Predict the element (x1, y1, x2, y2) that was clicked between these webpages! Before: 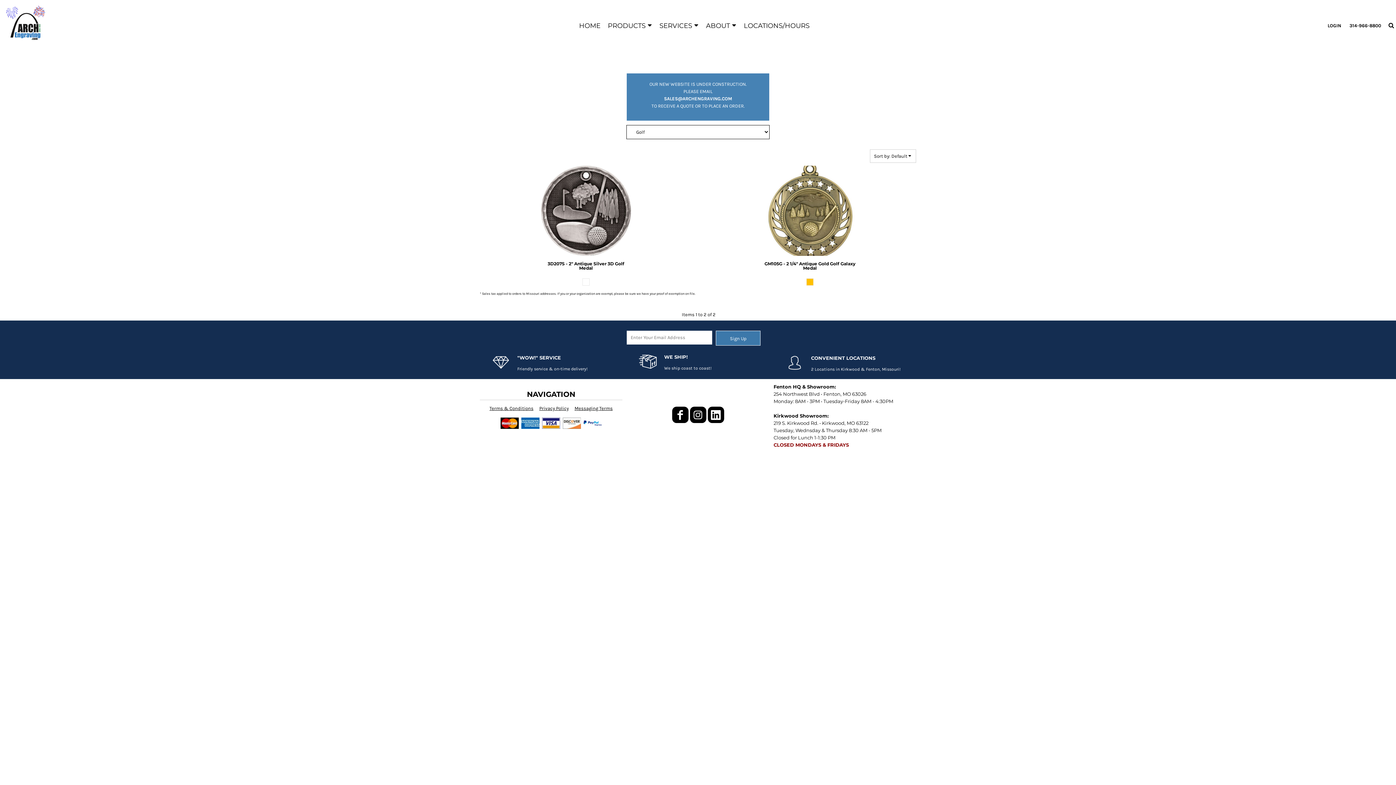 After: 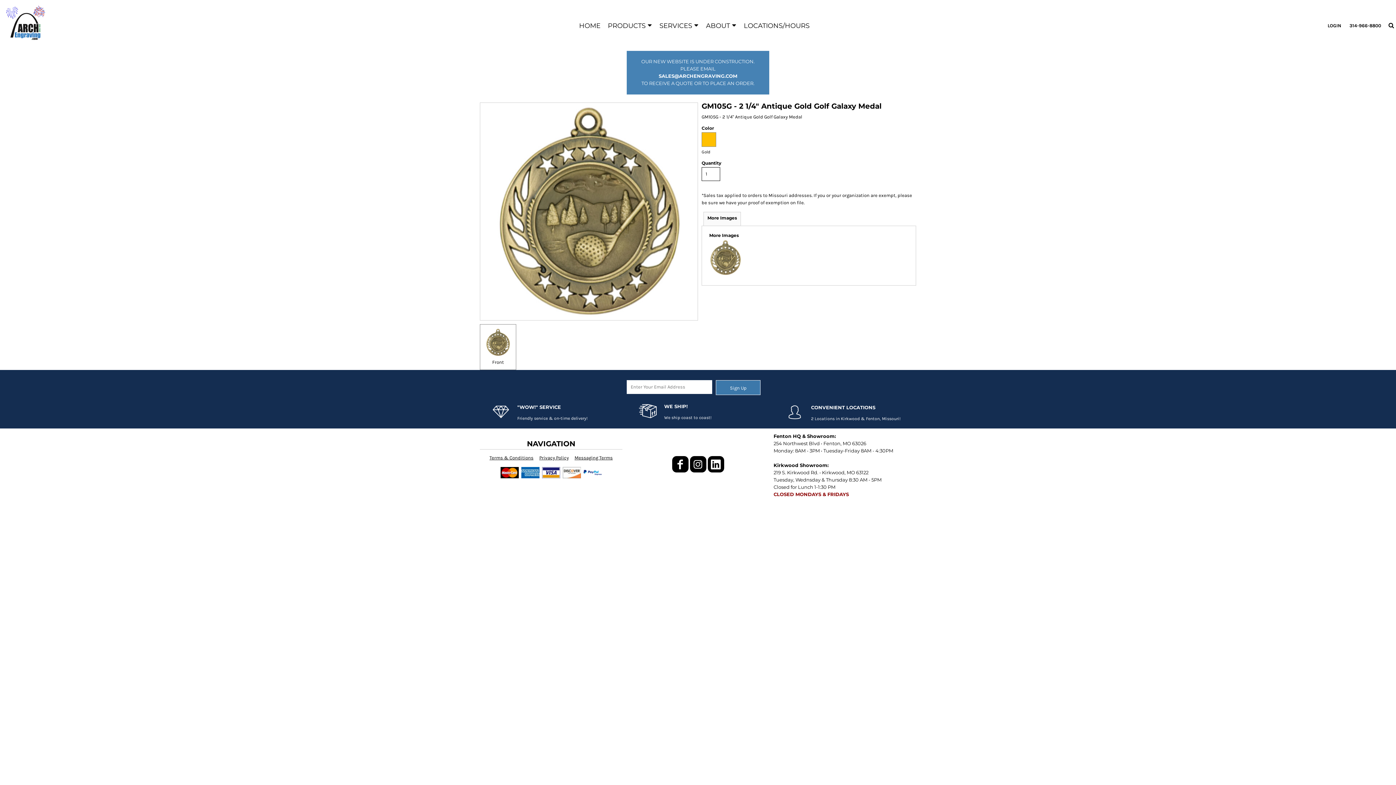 Action: bbox: (764, 261, 855, 270) label: GM105G - 2 1/4" Antique Gold Golf Galaxy Medal